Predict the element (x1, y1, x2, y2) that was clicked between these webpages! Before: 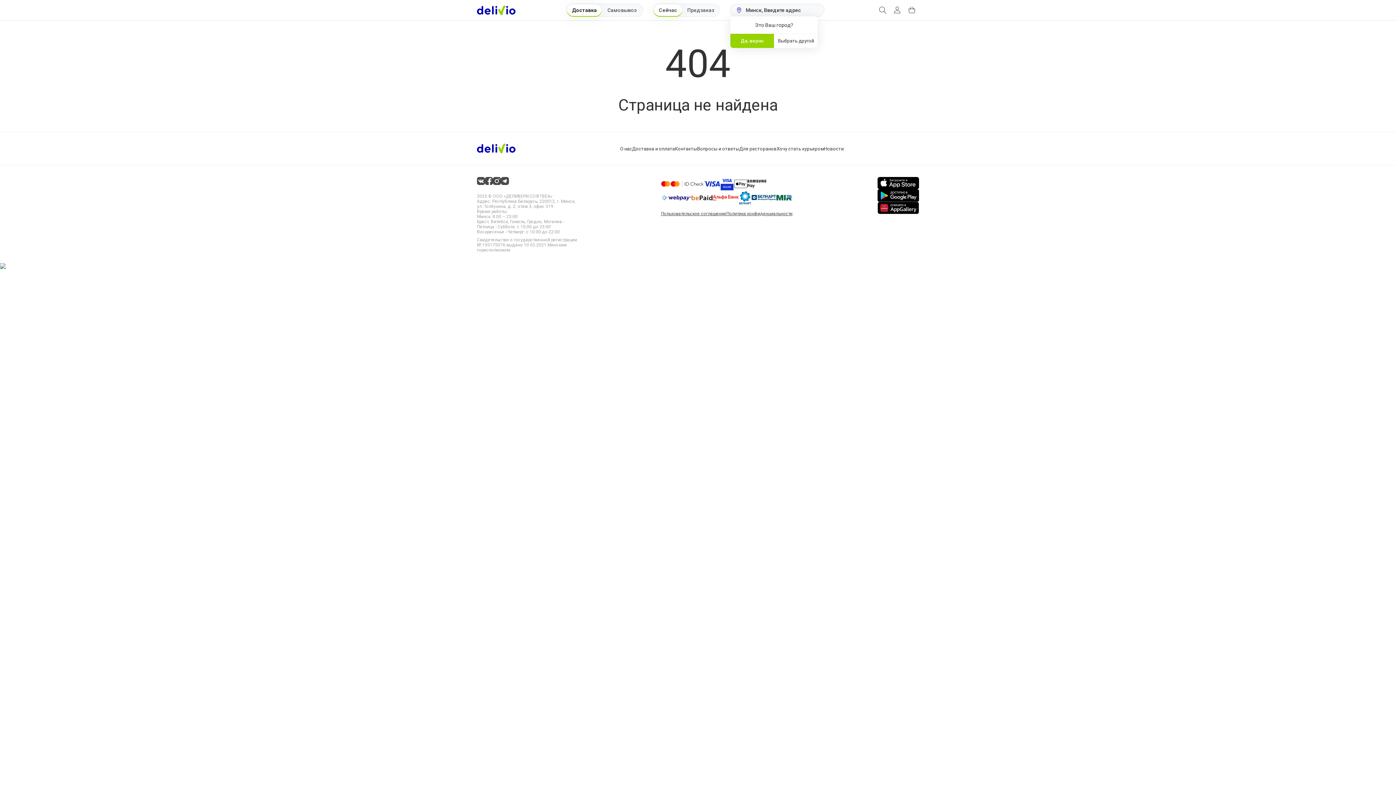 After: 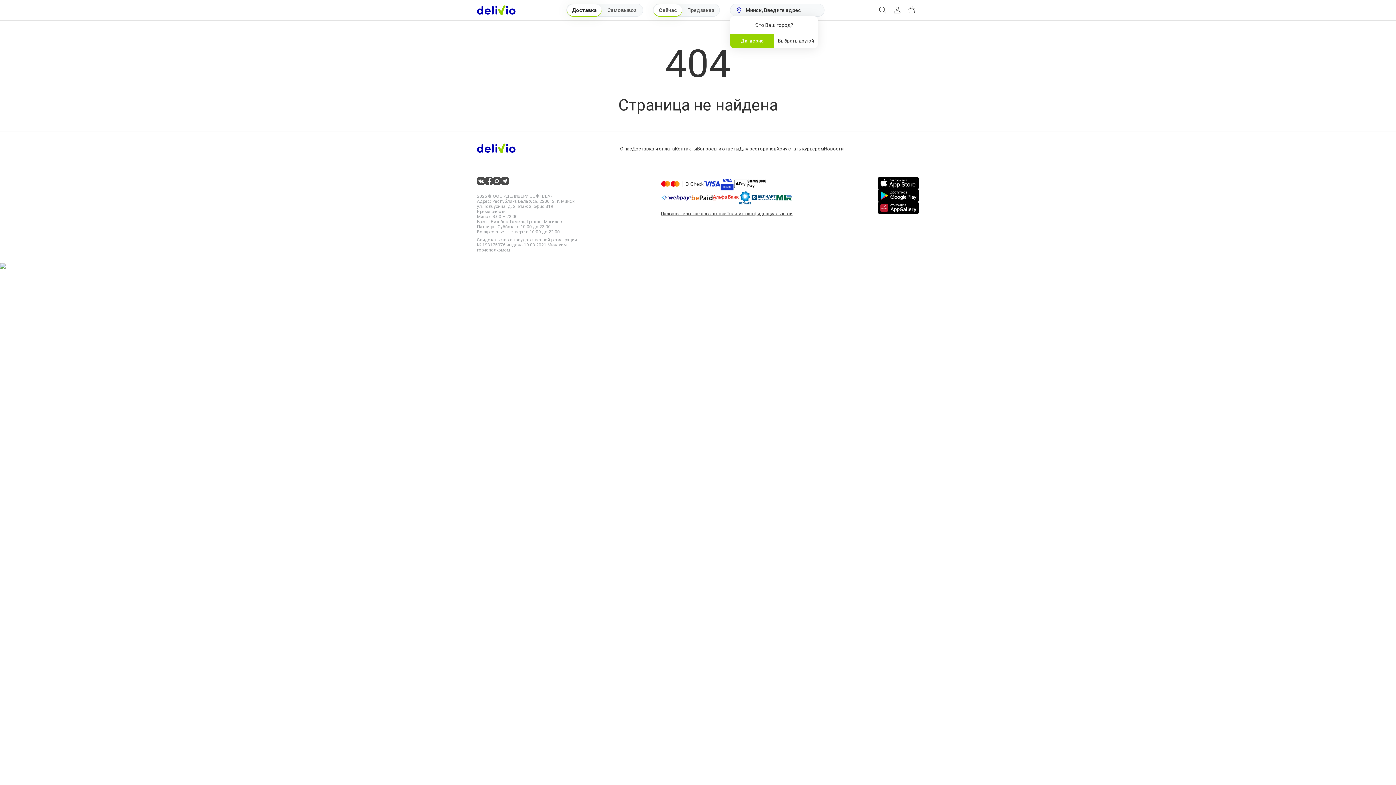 Action: bbox: (477, 178, 485, 183)